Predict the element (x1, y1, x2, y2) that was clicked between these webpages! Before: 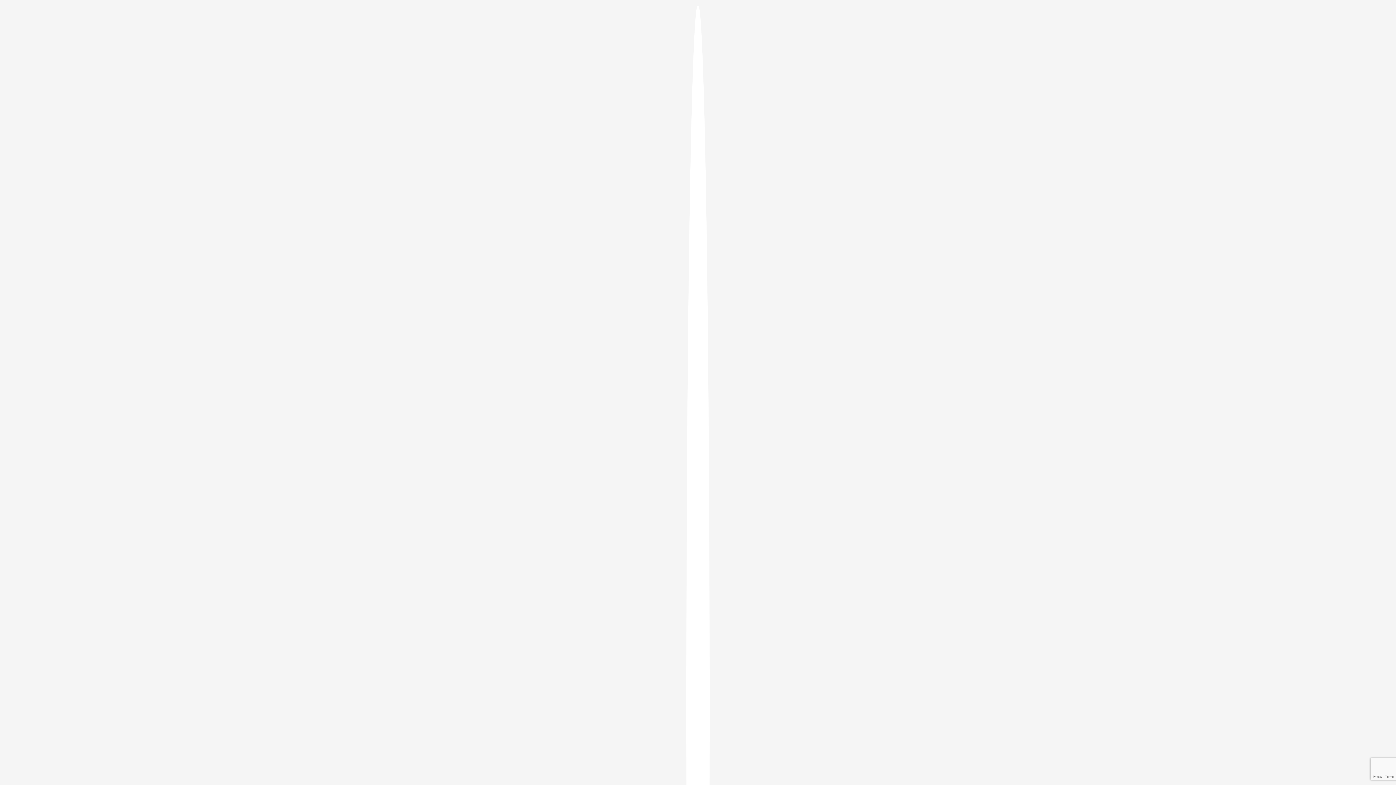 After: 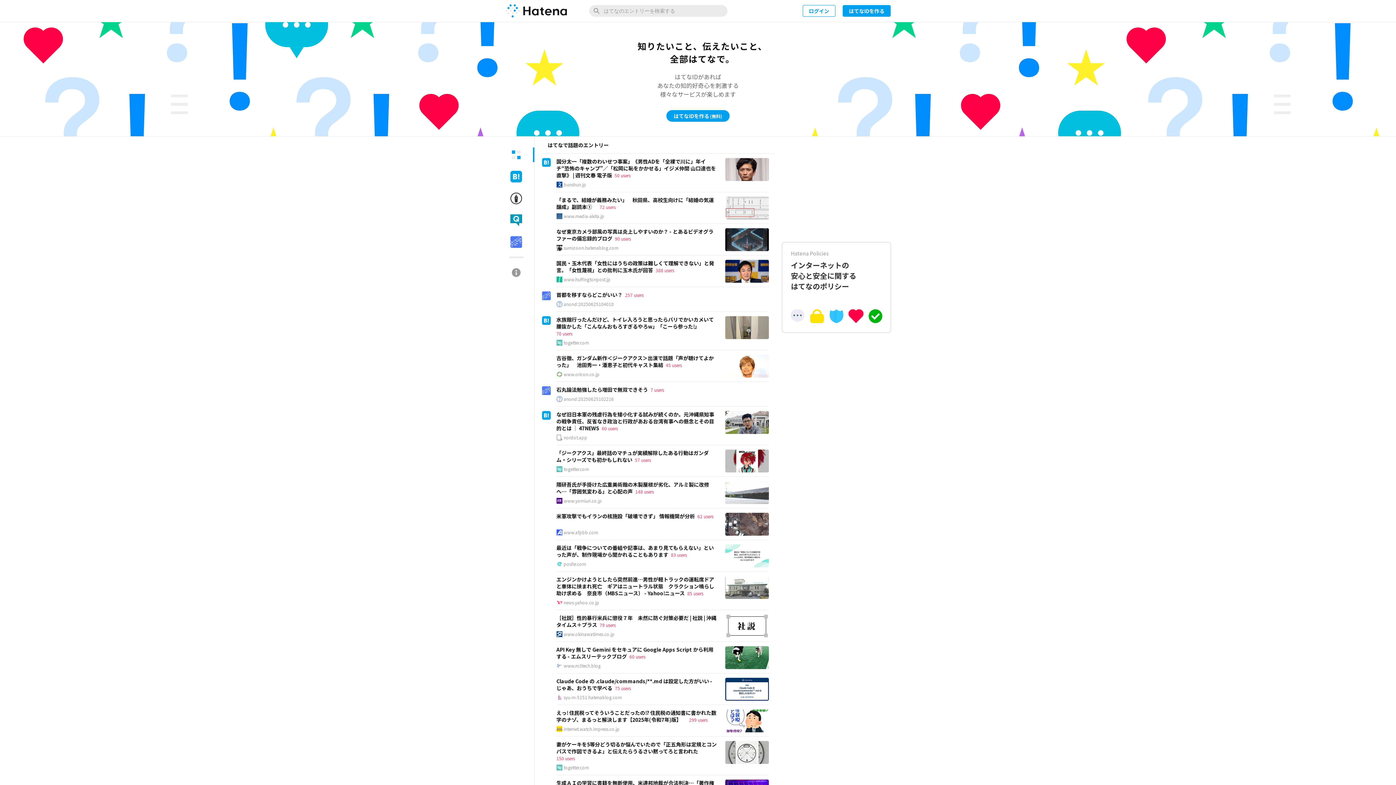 Action: bbox: (686, 5, 709, 1405)